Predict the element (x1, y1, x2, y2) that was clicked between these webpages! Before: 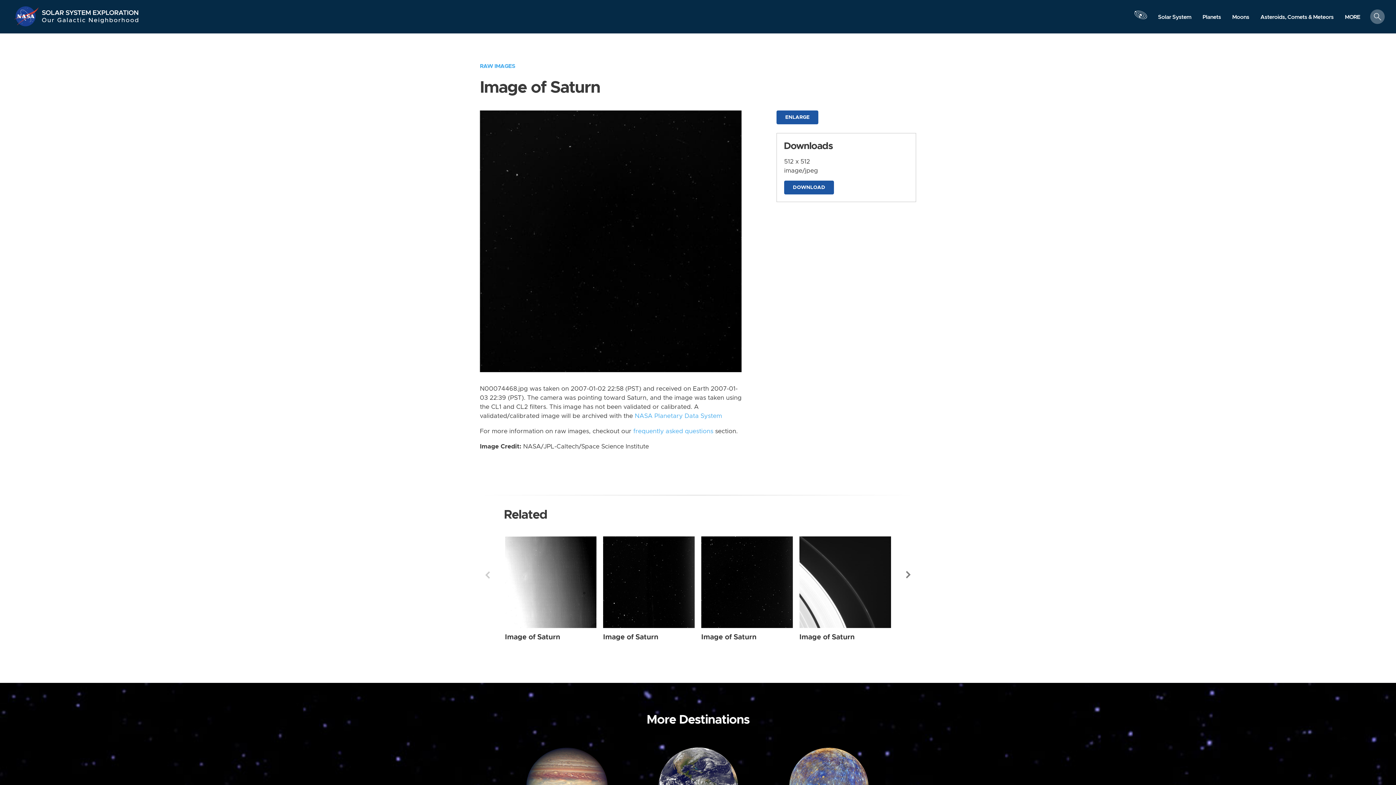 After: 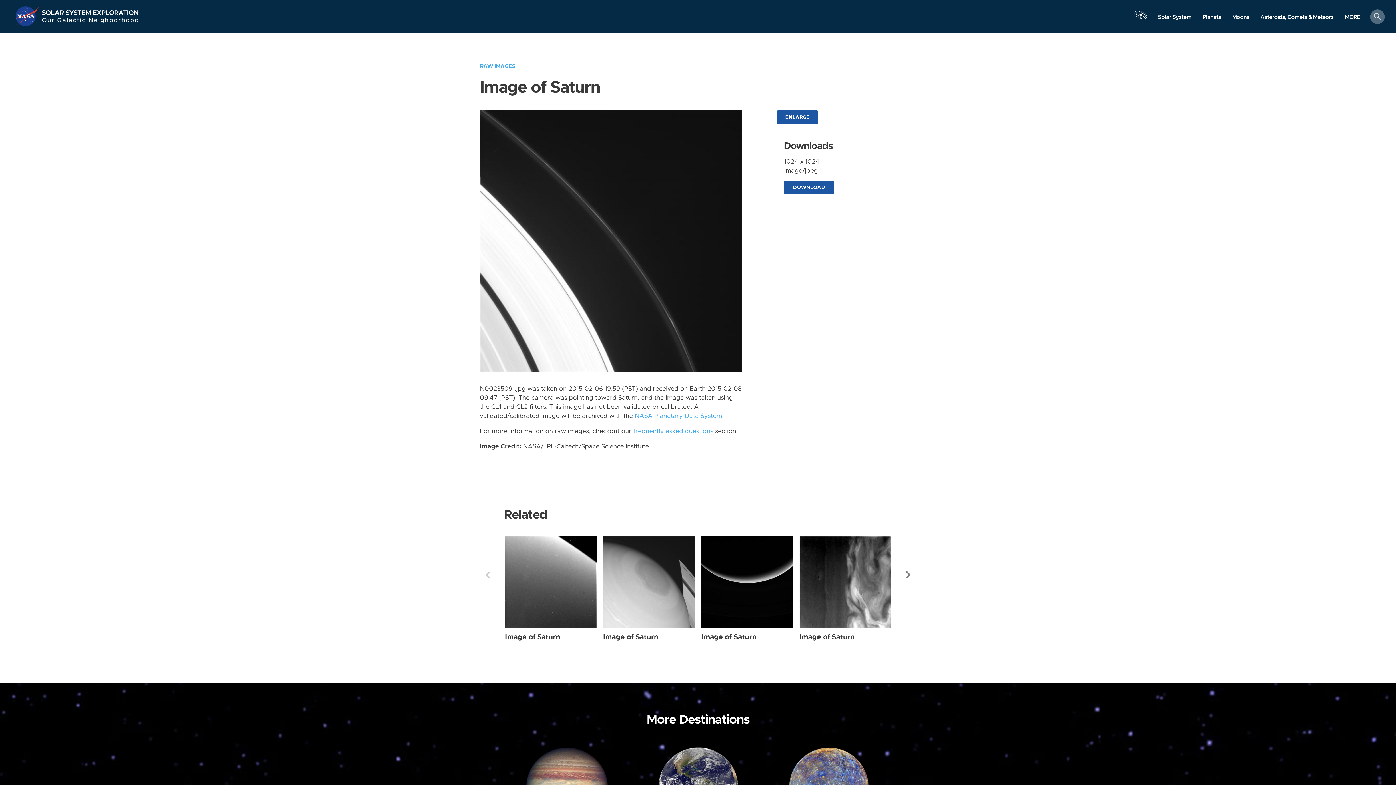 Action: label: Saturn from Narrow Angle taken on Friday, Feb 06 2015 bbox: (799, 536, 891, 628)